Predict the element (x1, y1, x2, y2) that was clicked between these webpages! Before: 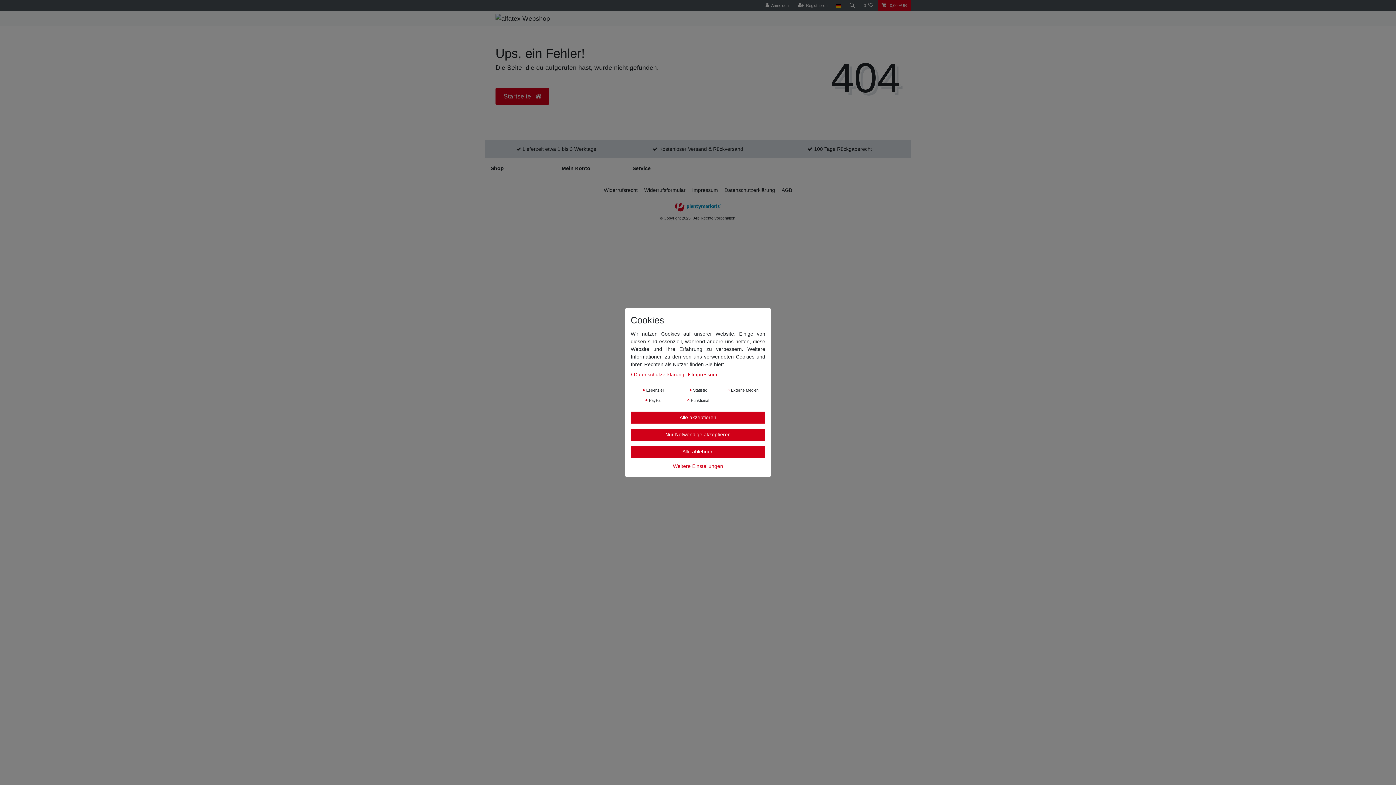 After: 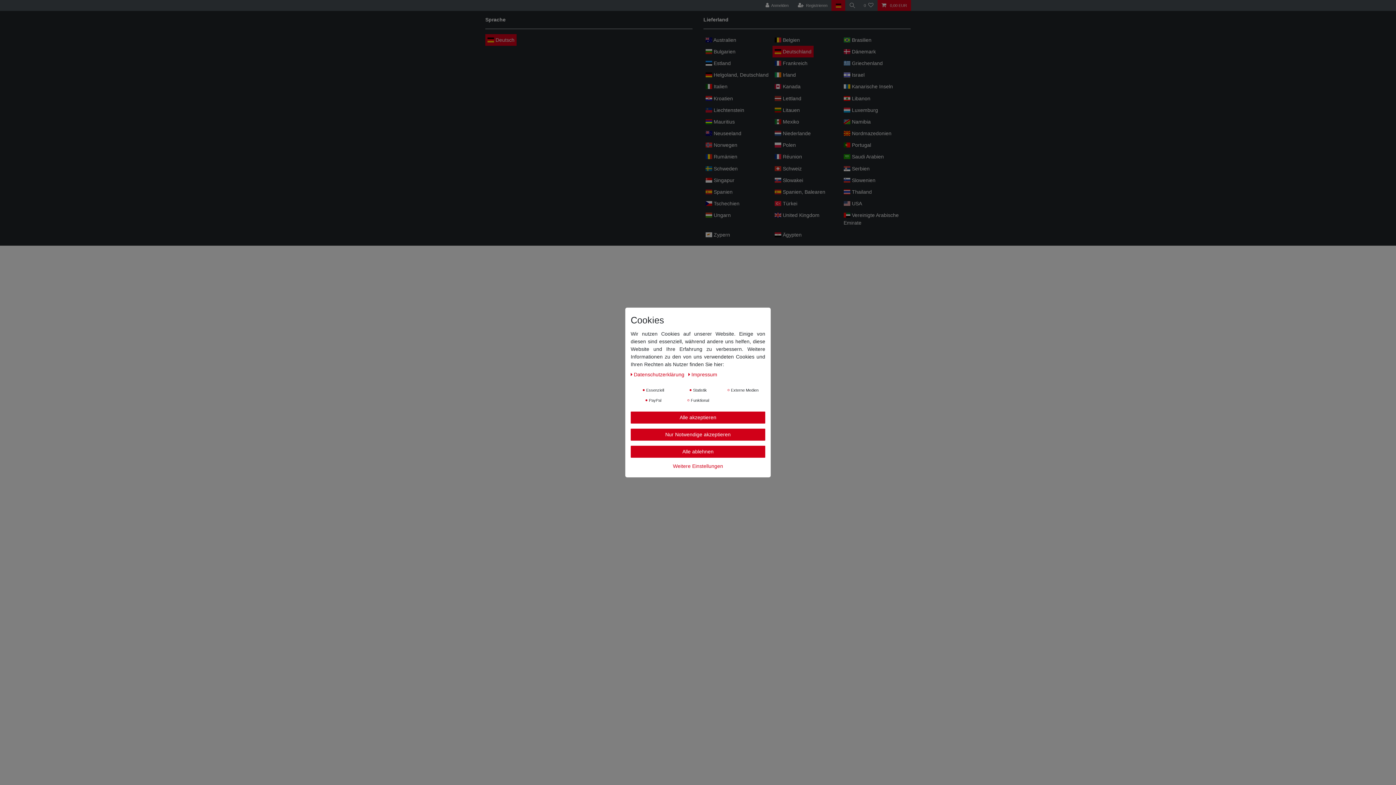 Action: label: Land bbox: (831, 0, 845, 10)